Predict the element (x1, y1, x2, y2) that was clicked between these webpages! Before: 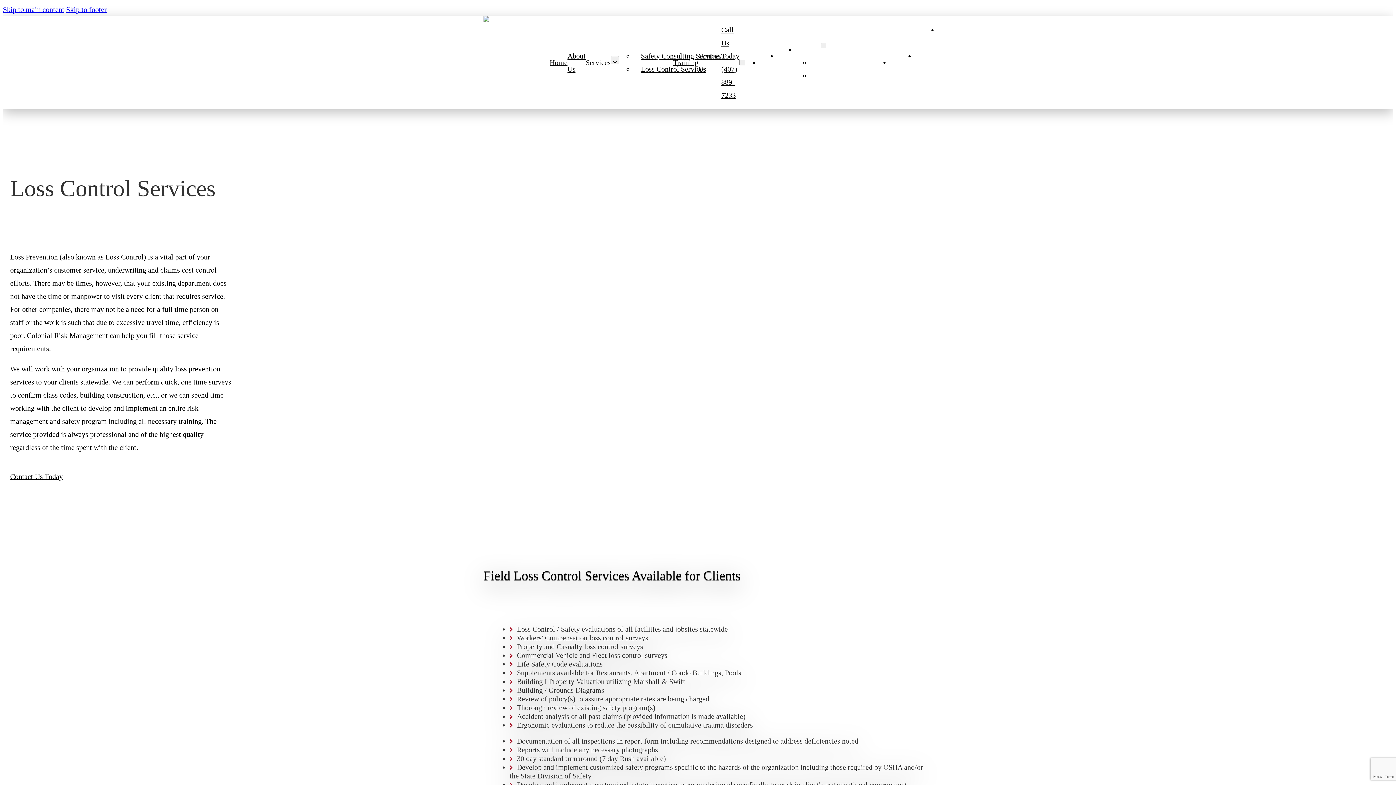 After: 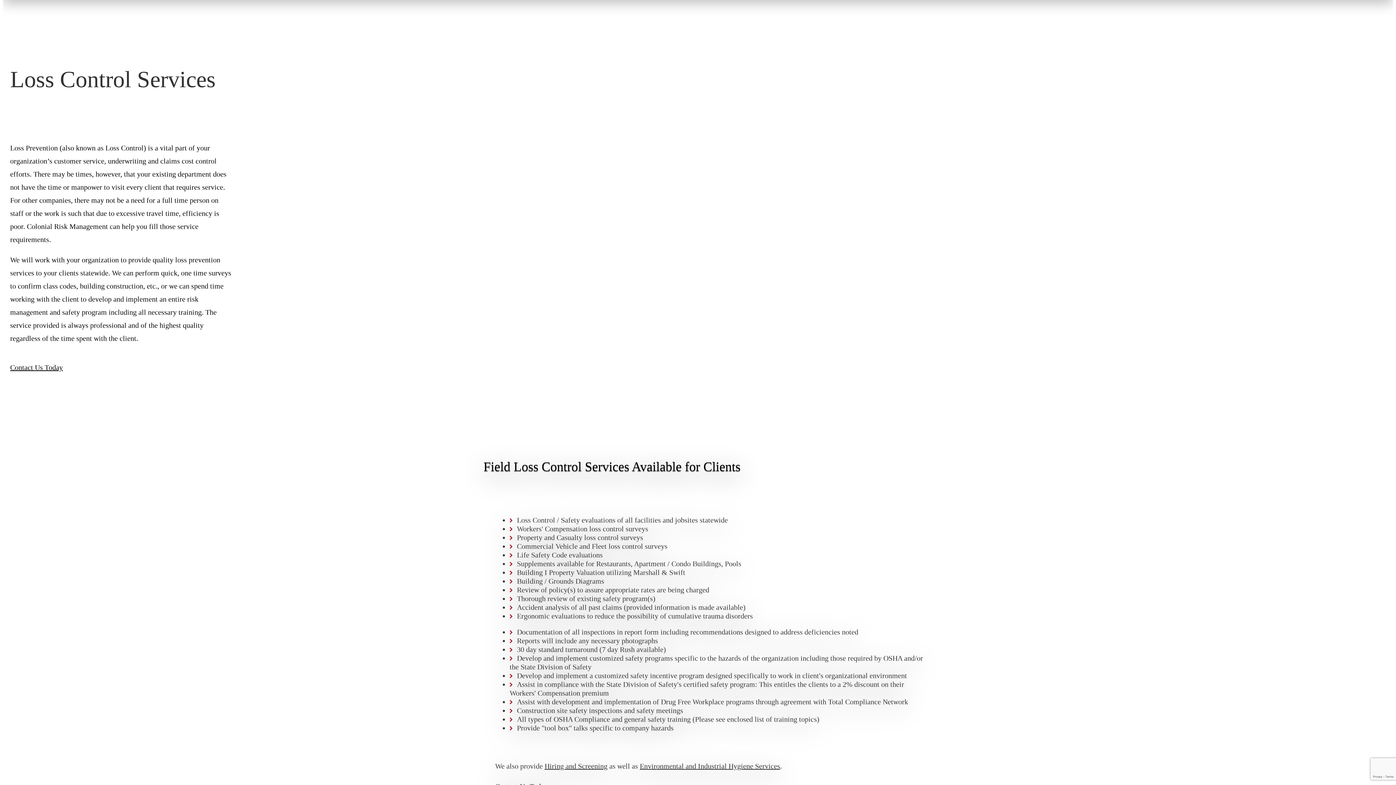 Action: label: Skip to main content bbox: (2, 5, 64, 13)